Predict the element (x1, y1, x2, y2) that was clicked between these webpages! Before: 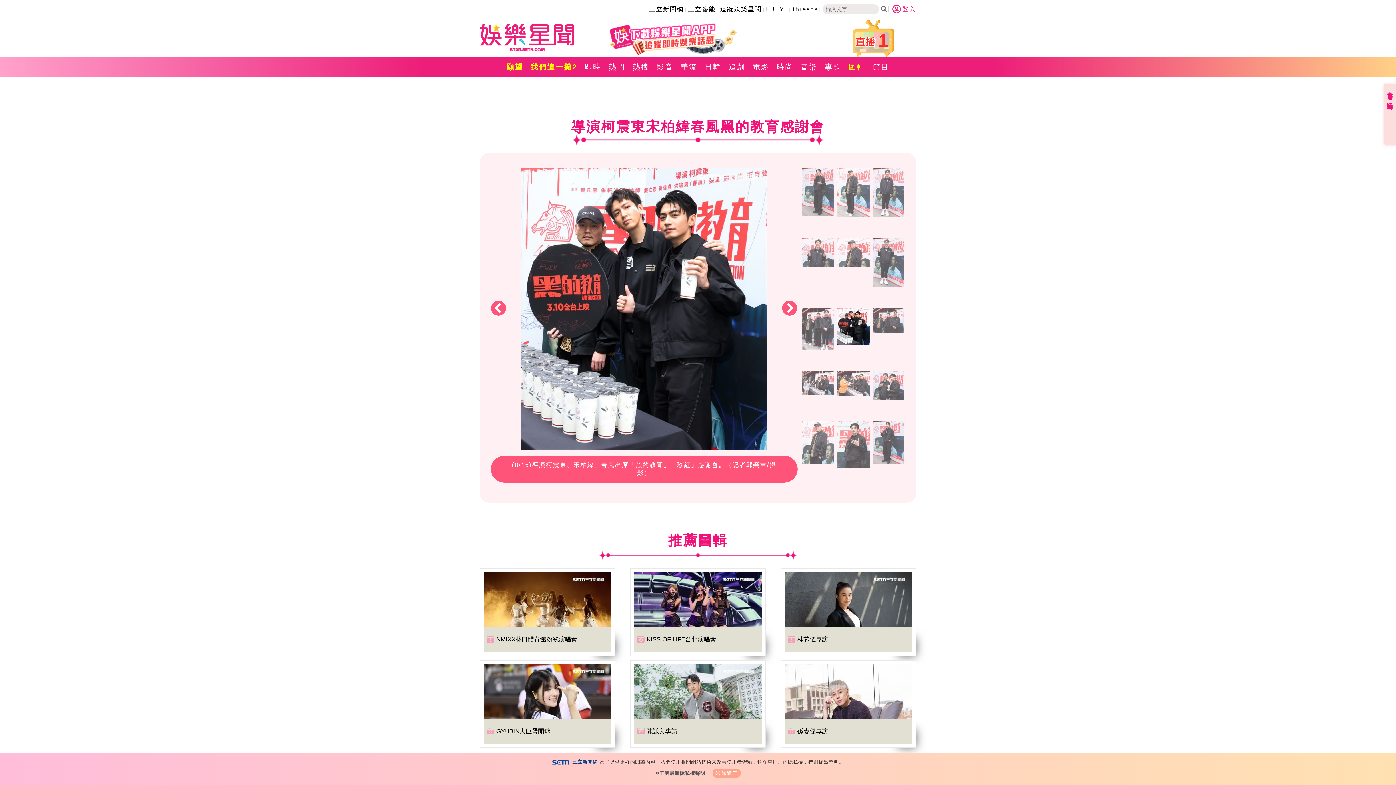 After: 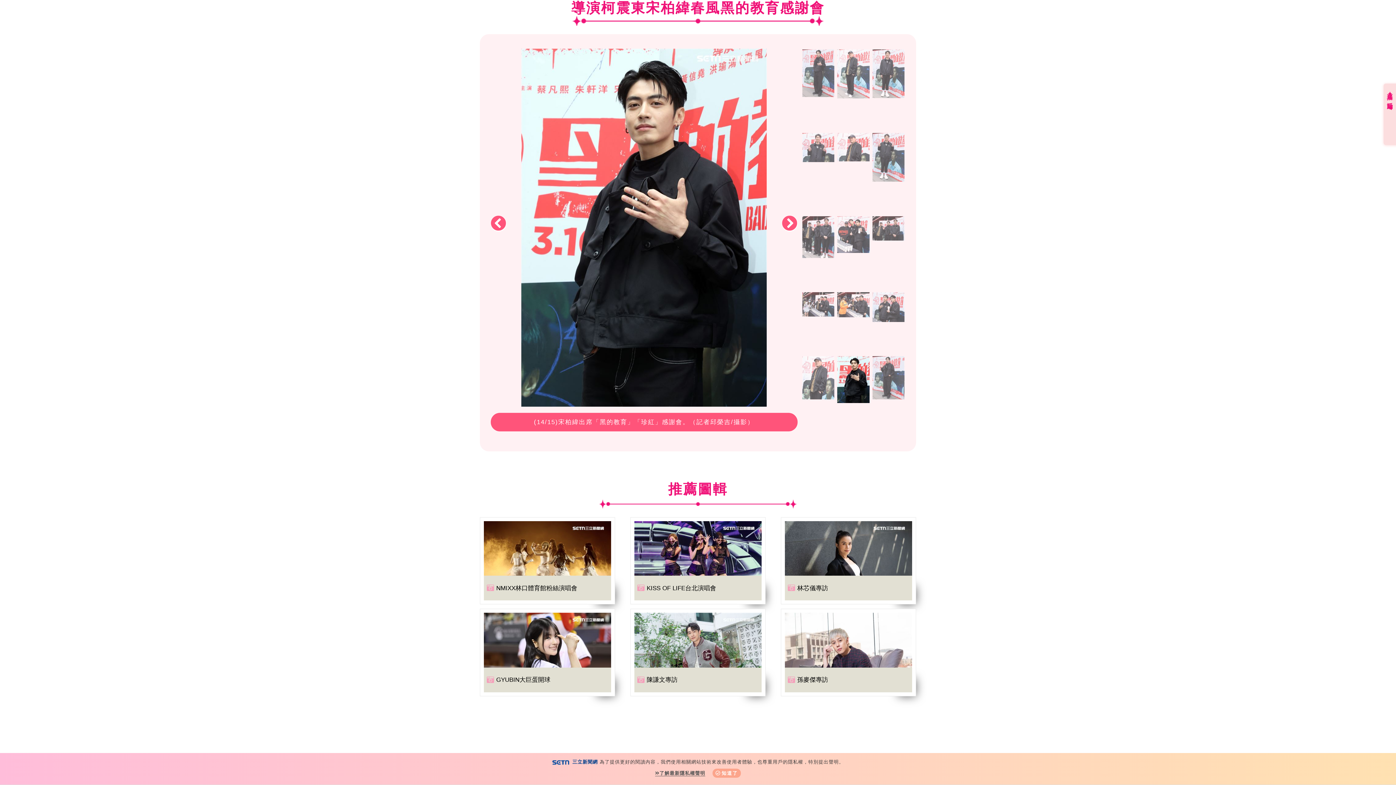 Action: bbox: (837, 421, 869, 468)